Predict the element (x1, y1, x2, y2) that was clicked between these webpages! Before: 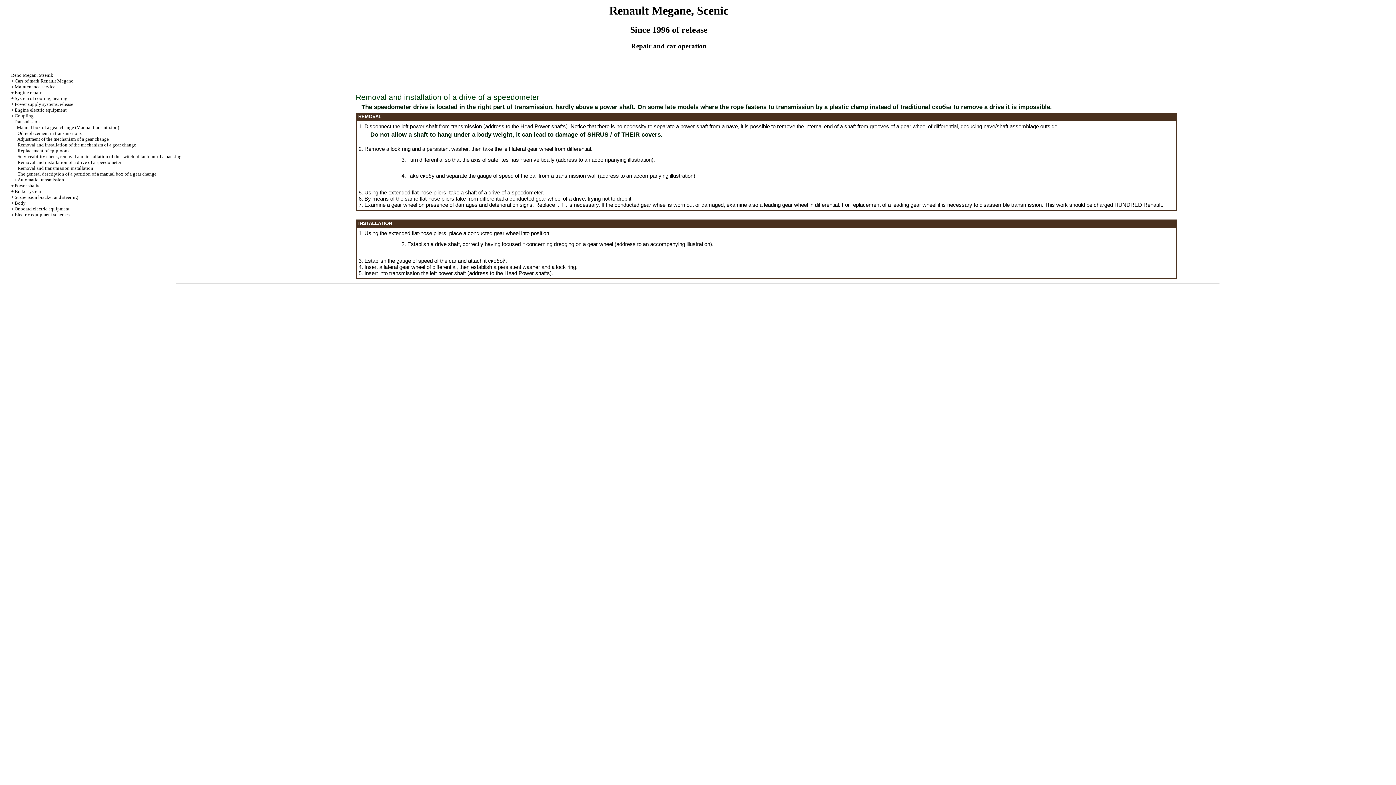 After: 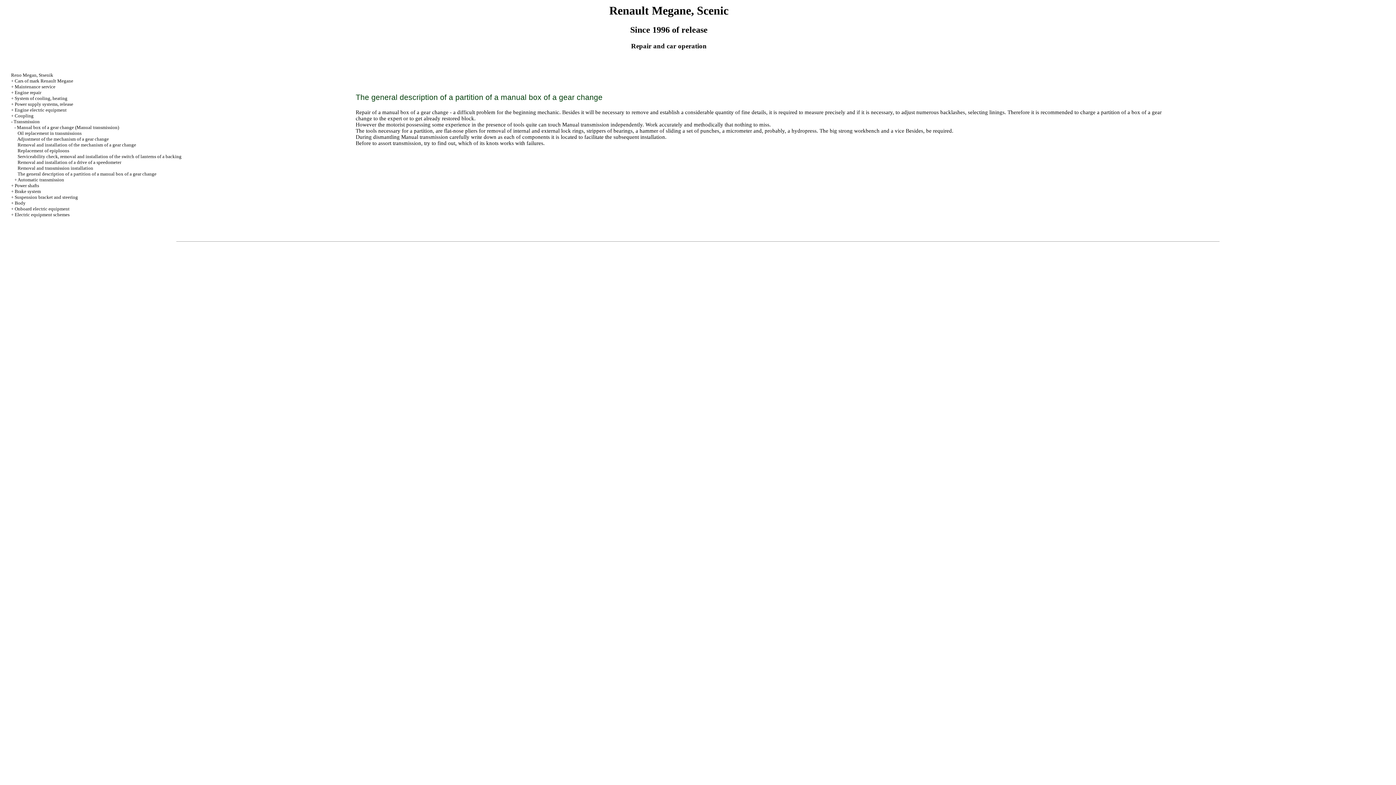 Action: label: The general description of a partition of a manual box of a gear change bbox: (17, 171, 156, 176)